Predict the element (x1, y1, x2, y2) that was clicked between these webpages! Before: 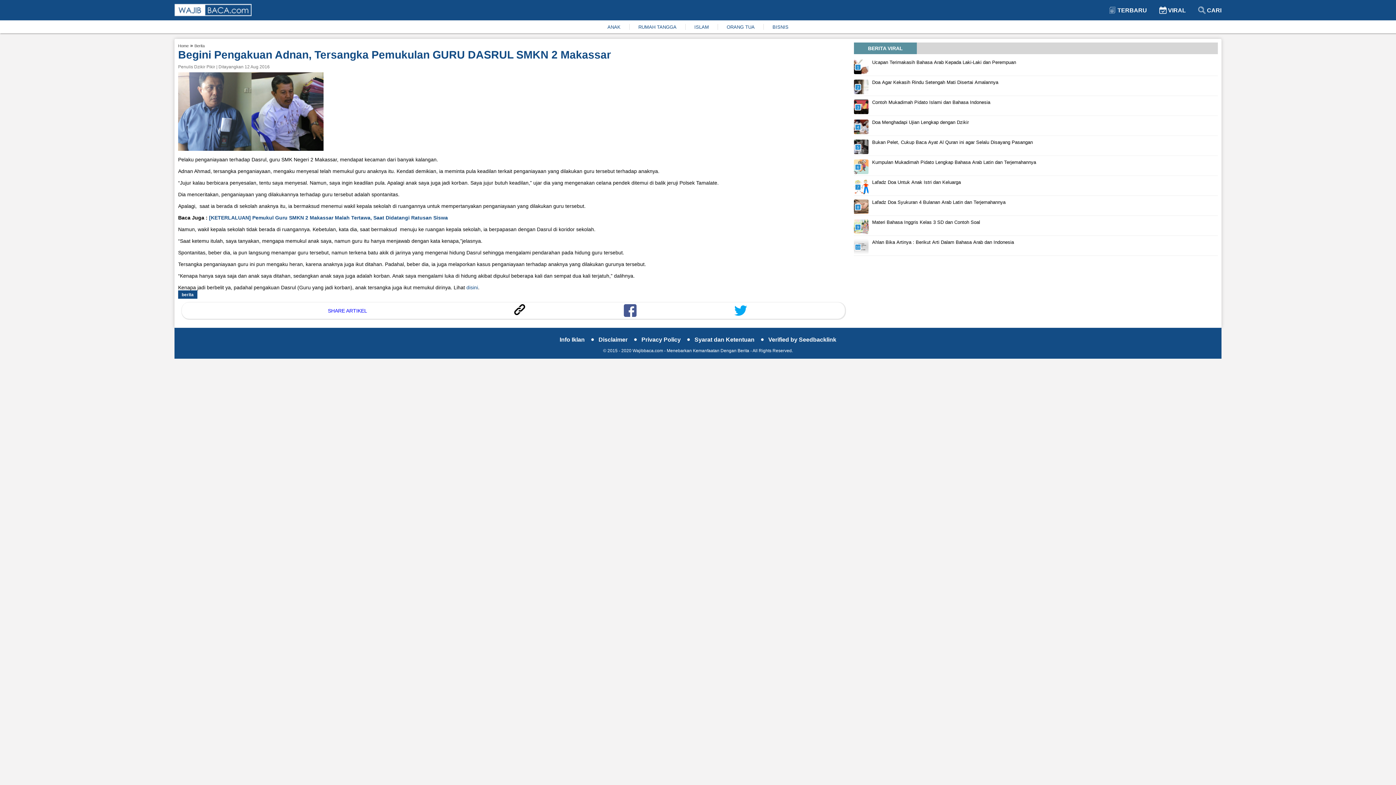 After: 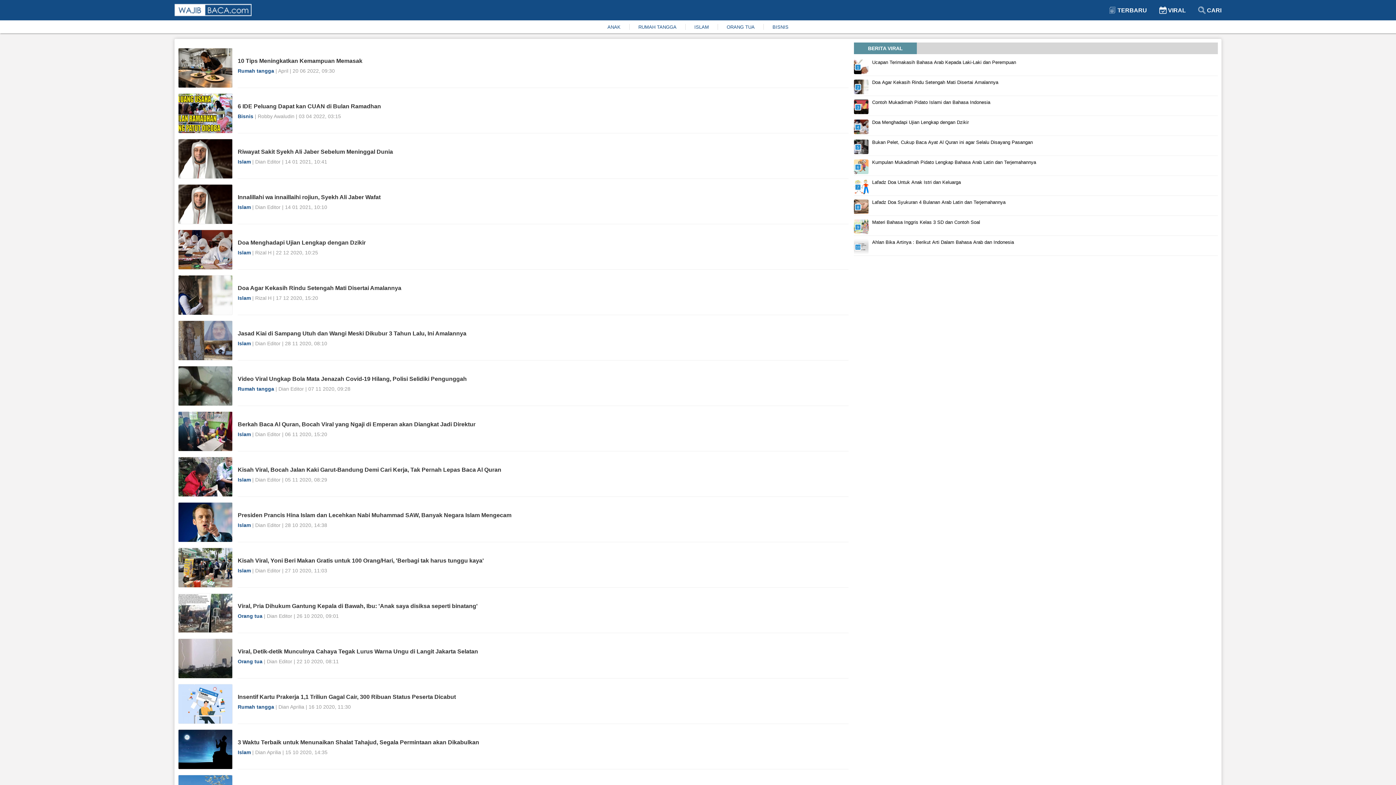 Action: label:  VIRAL bbox: (1159, 7, 1186, 13)